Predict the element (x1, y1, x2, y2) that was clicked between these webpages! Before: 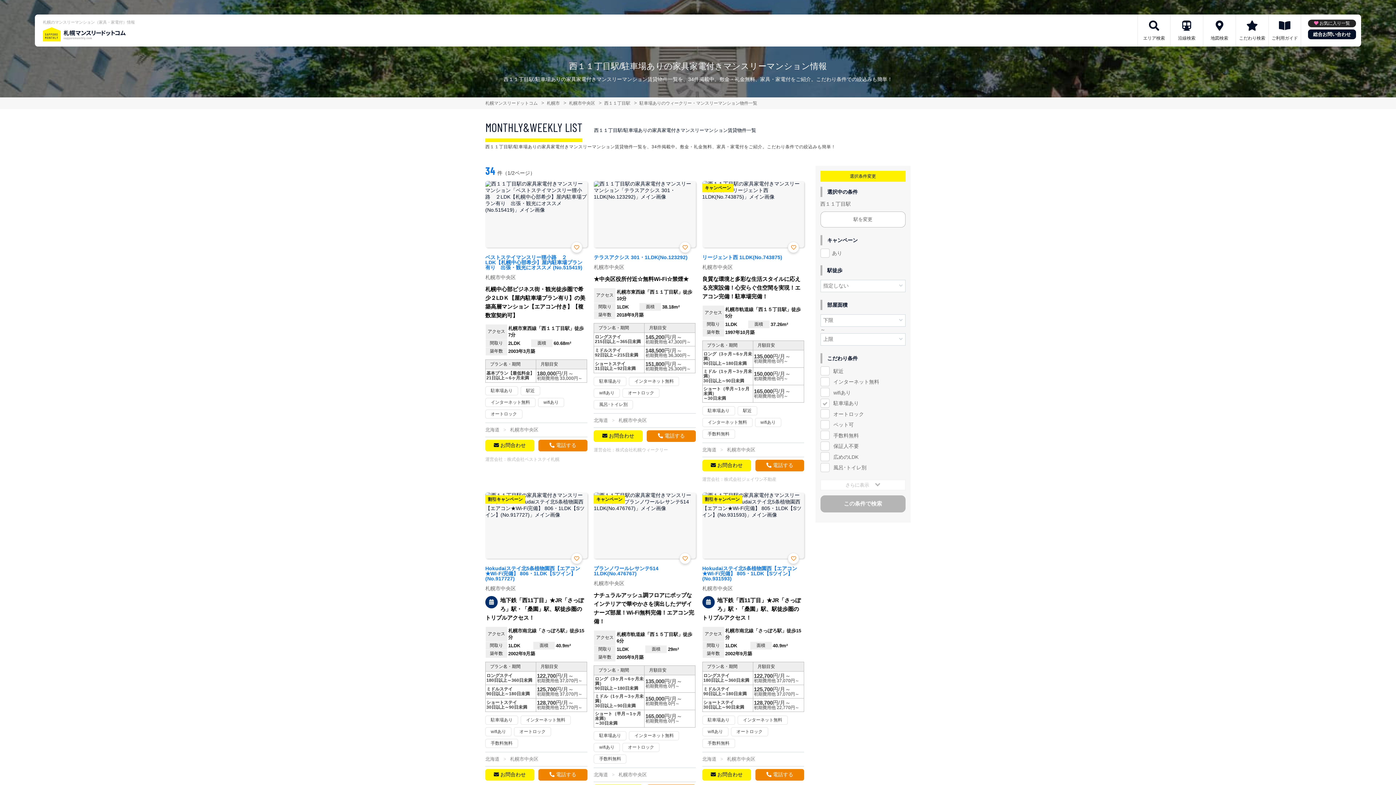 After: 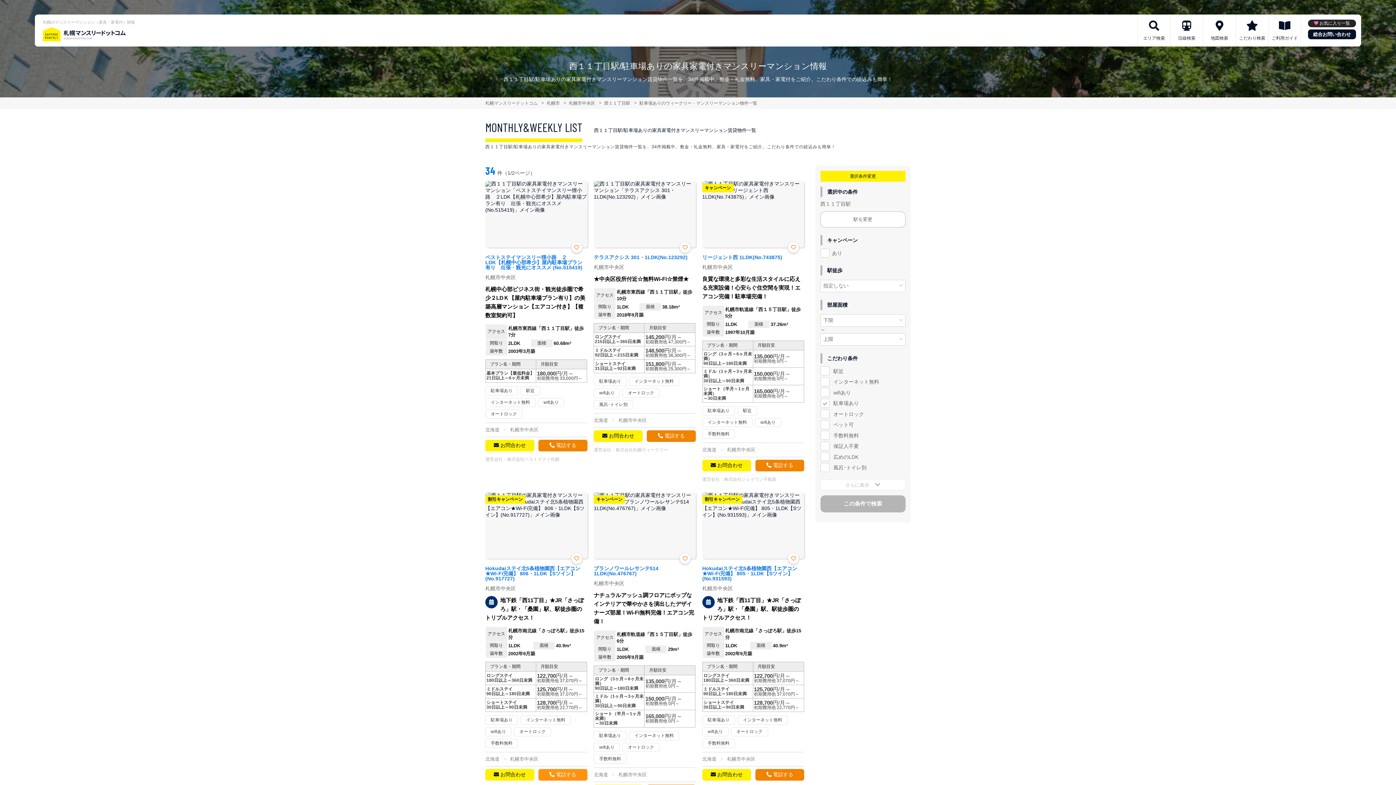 Action: label: 電話する bbox: (538, 769, 587, 781)